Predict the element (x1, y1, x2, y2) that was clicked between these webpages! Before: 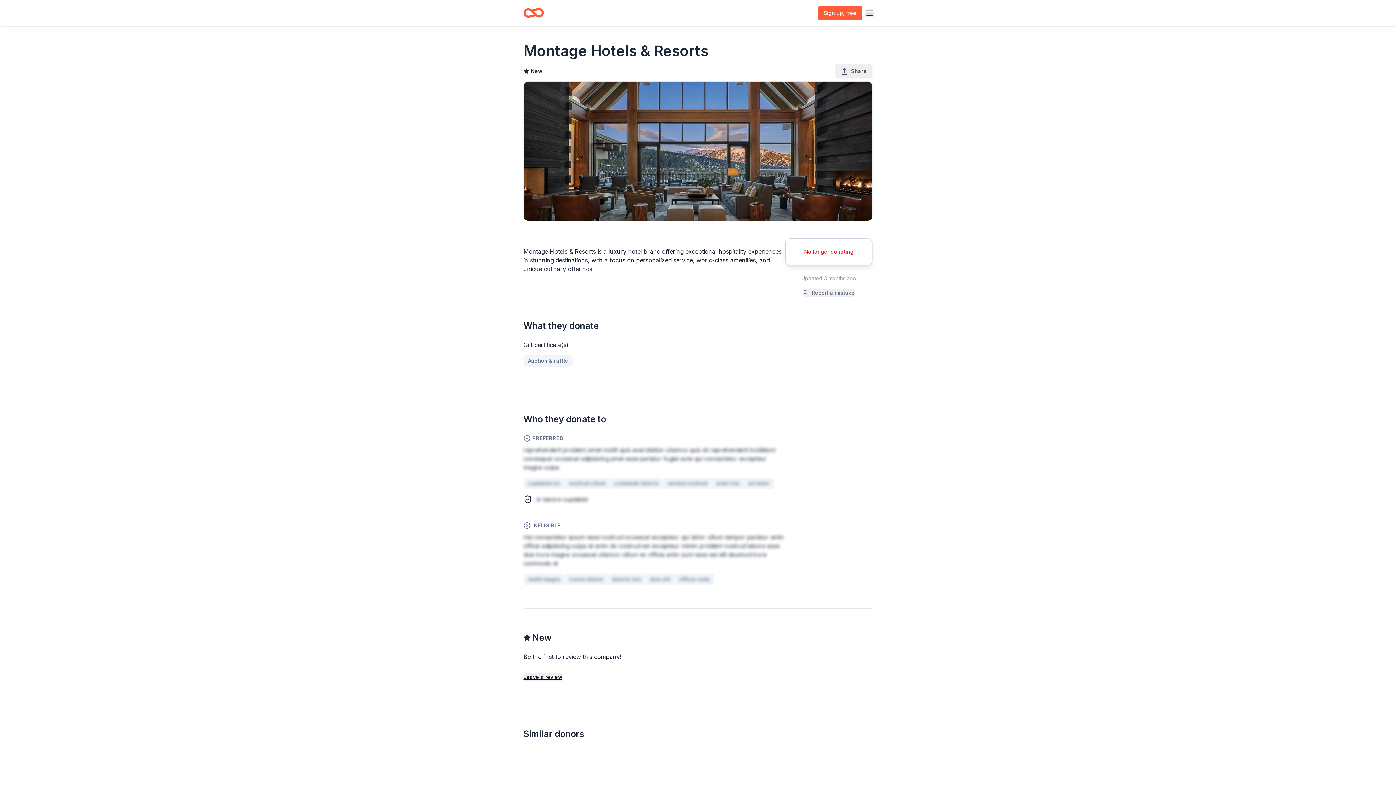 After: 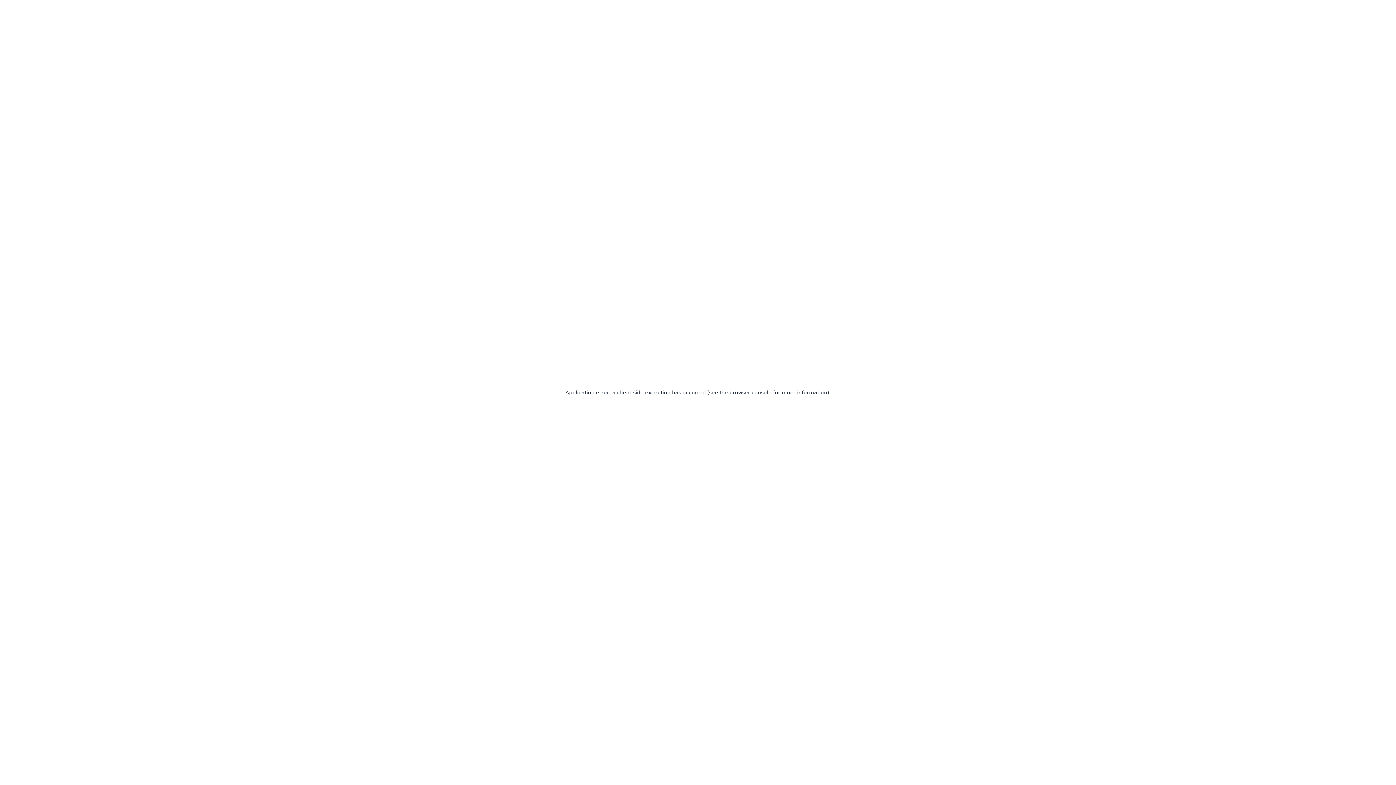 Action: label: Home bbox: (523, 4, 544, 21)